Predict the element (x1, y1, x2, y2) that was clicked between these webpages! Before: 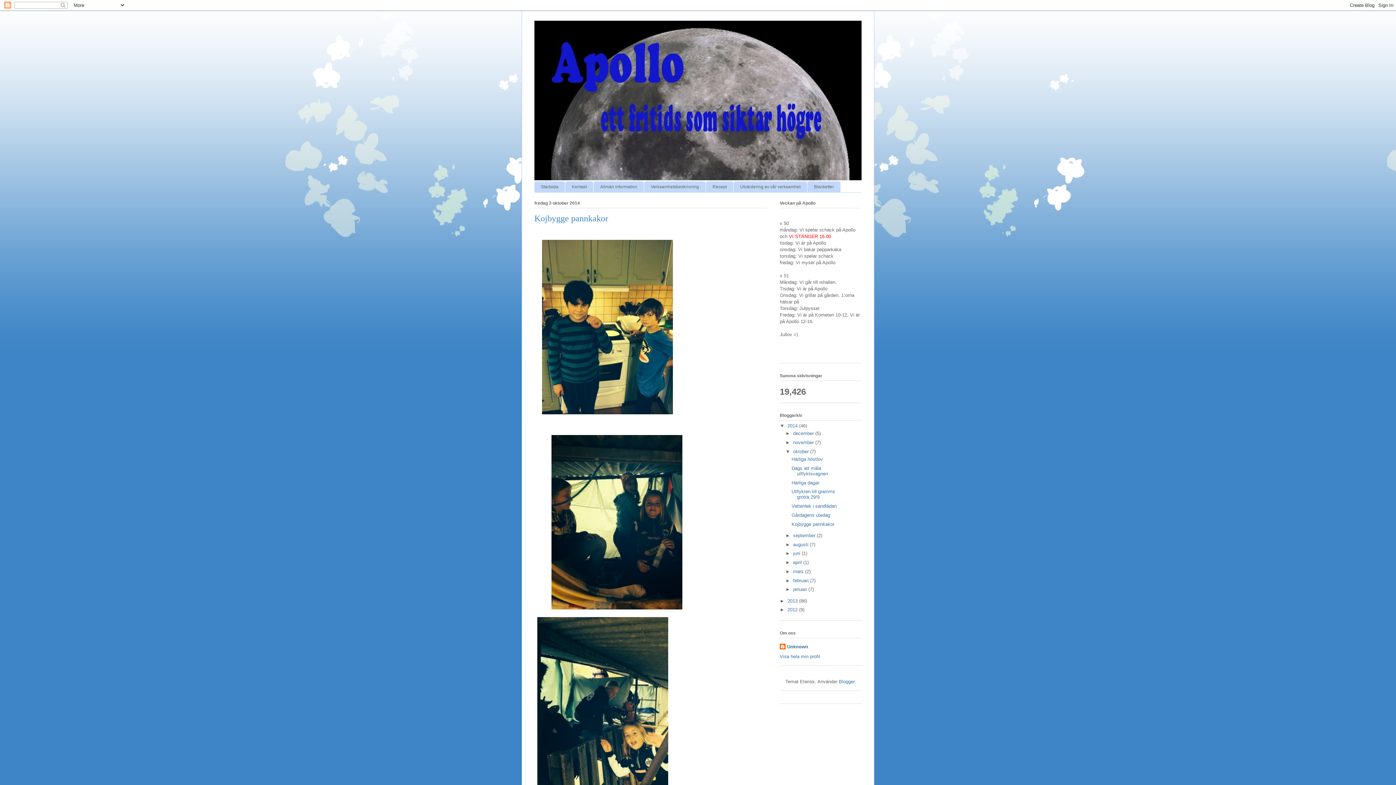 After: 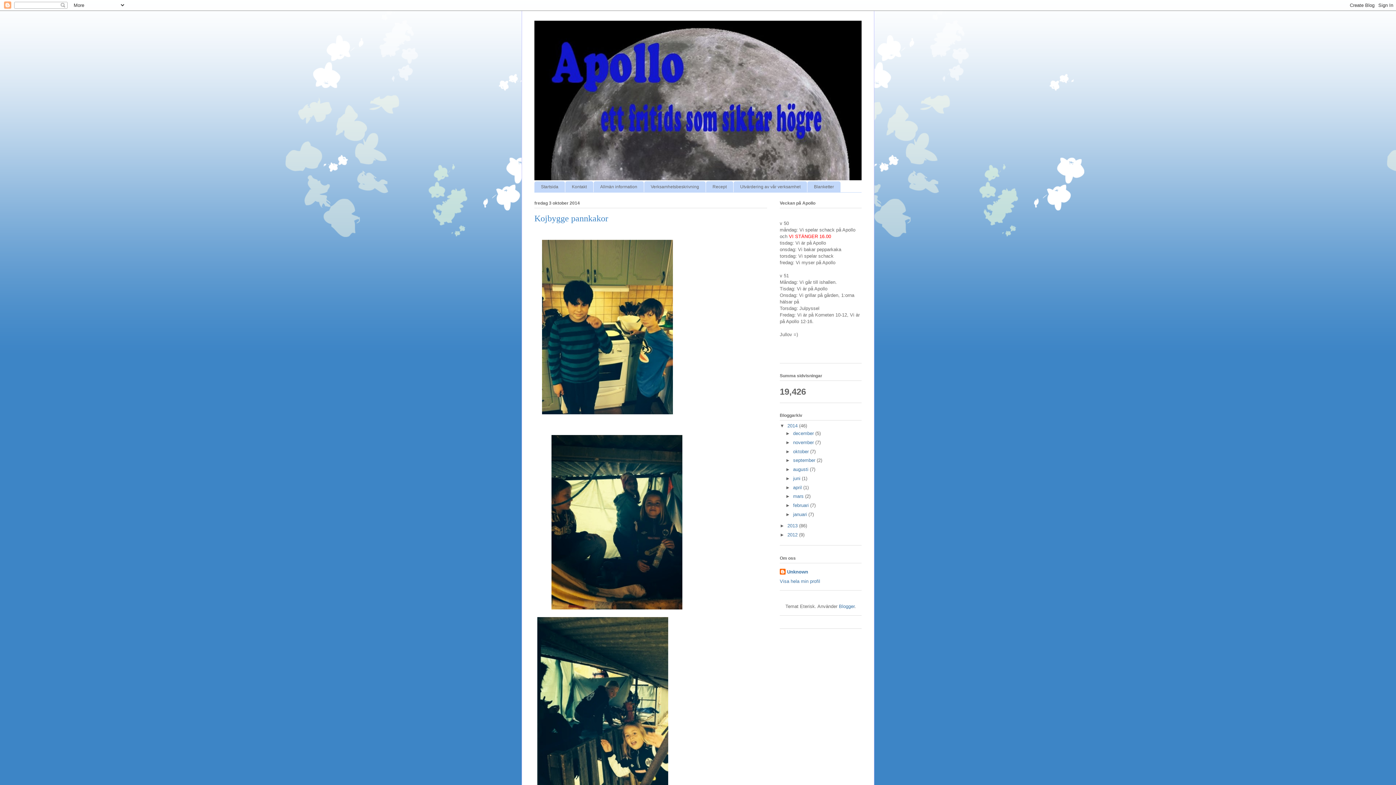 Action: label: ▼   bbox: (785, 448, 793, 454)